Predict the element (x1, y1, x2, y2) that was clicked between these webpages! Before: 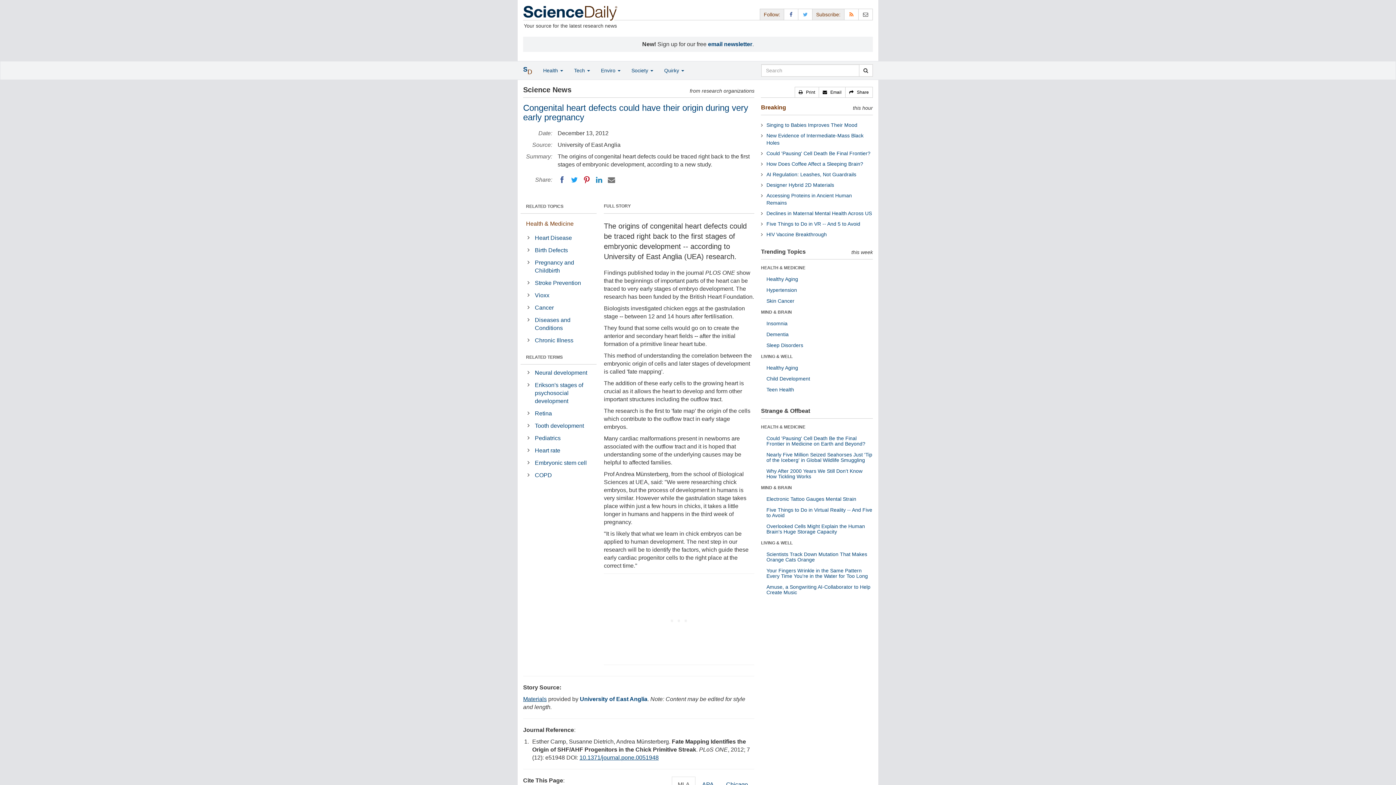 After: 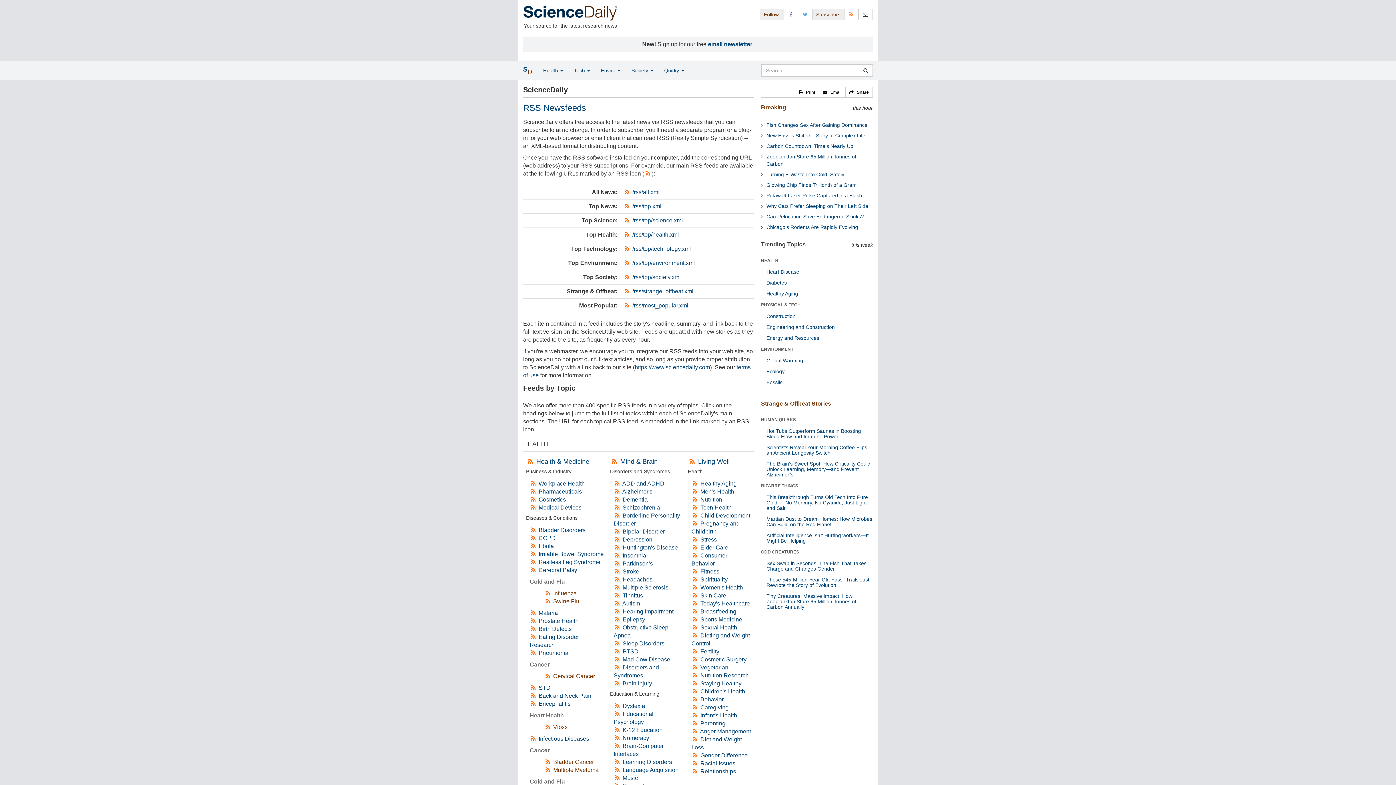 Action: bbox: (844, 8, 858, 20) label: RSS Feeds